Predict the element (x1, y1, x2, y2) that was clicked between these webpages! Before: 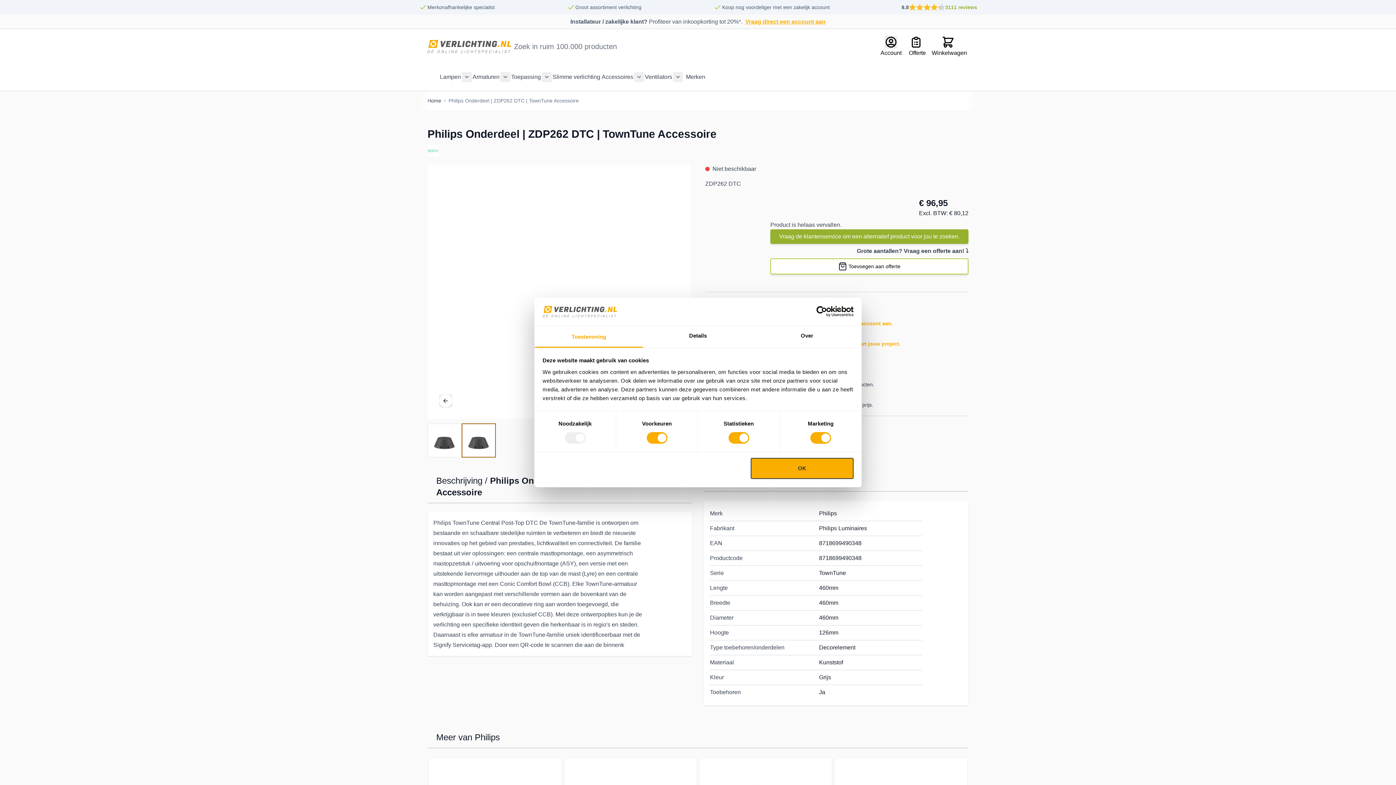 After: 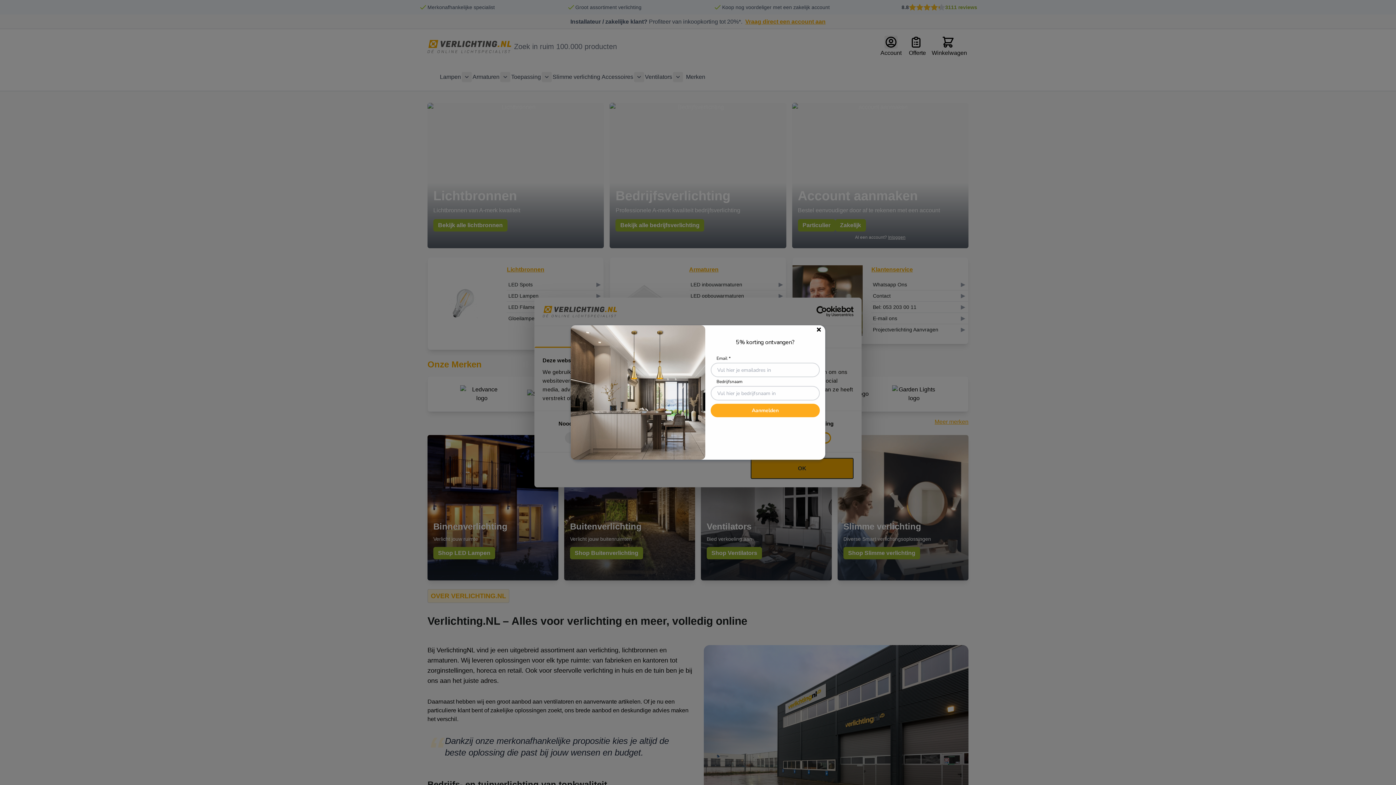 Action: bbox: (427, 40, 511, 53)